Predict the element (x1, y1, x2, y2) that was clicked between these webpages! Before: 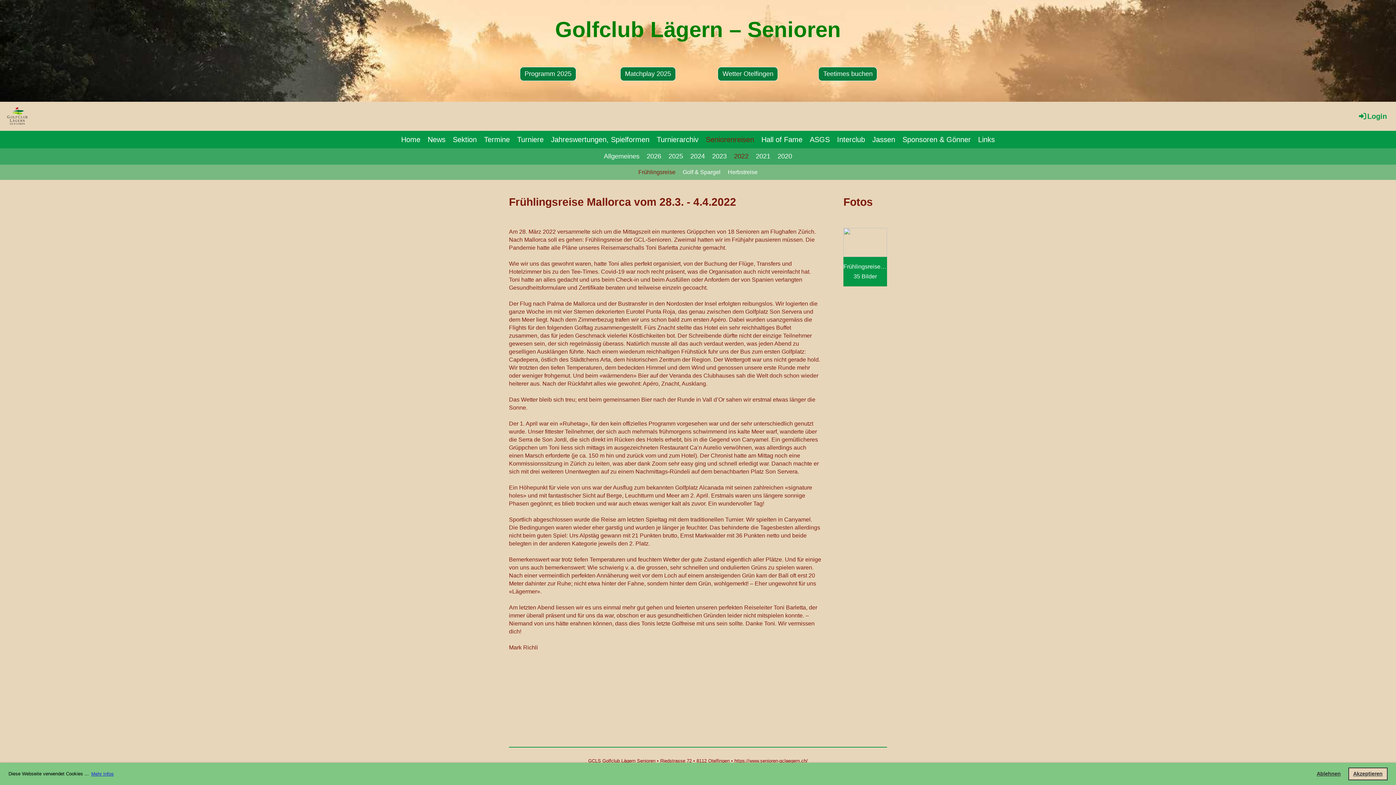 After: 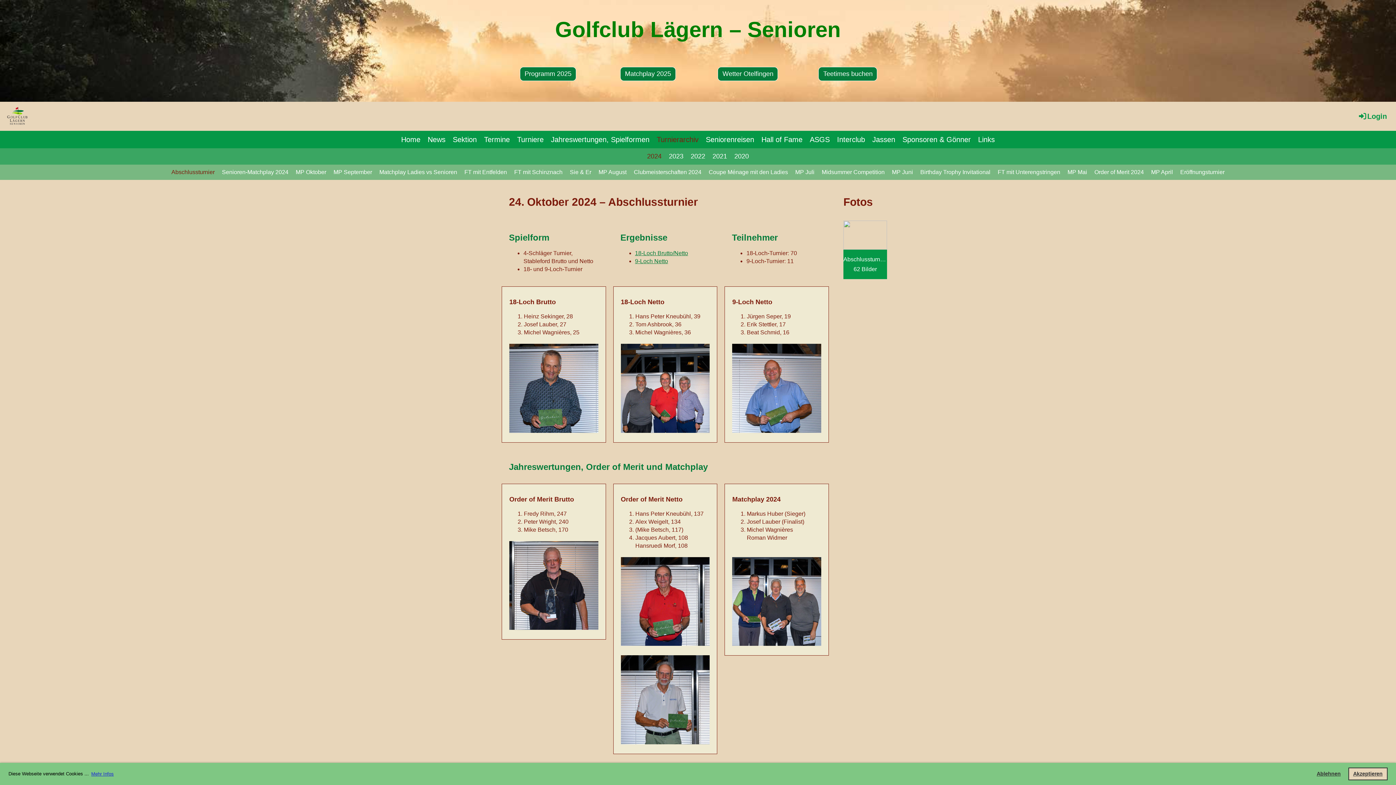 Action: label: Turnierarchiv bbox: (653, 130, 702, 148)